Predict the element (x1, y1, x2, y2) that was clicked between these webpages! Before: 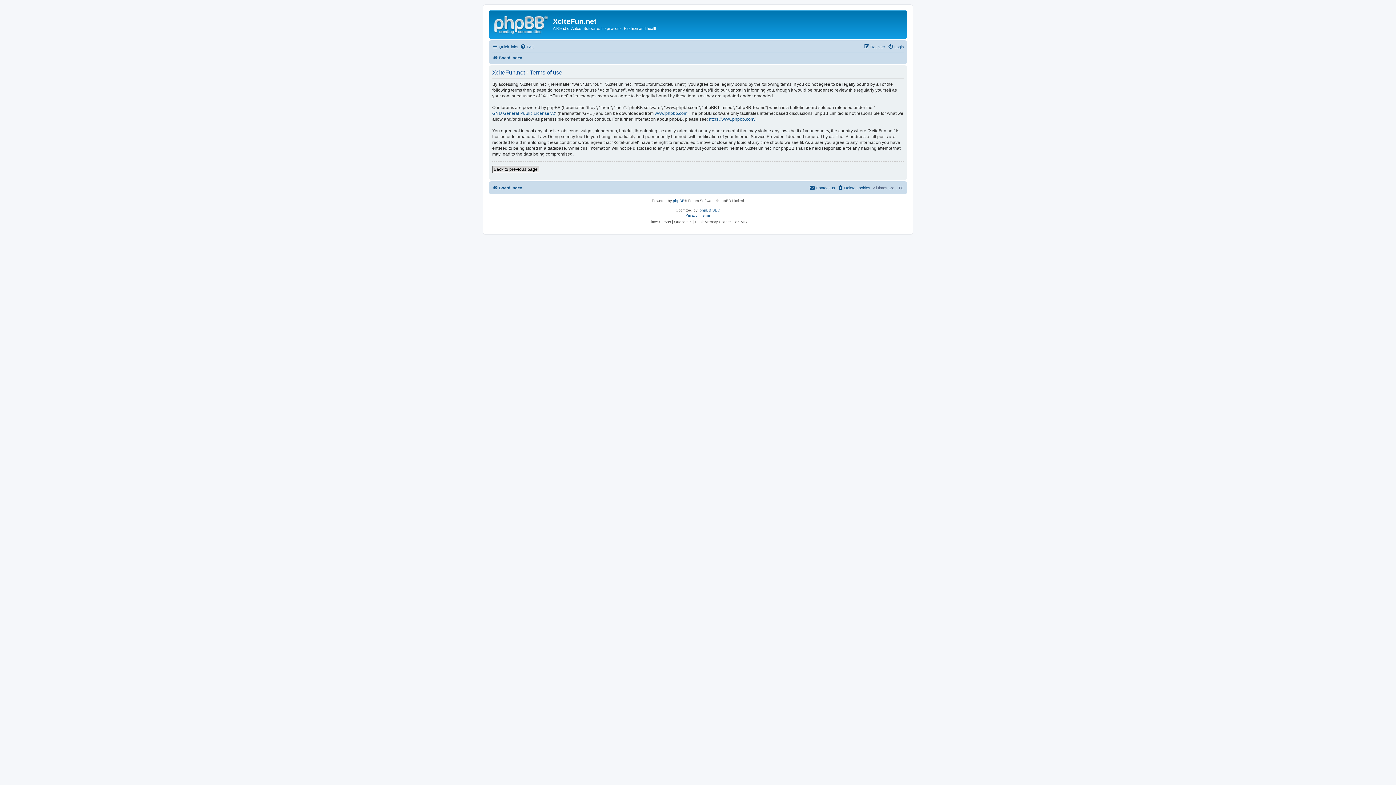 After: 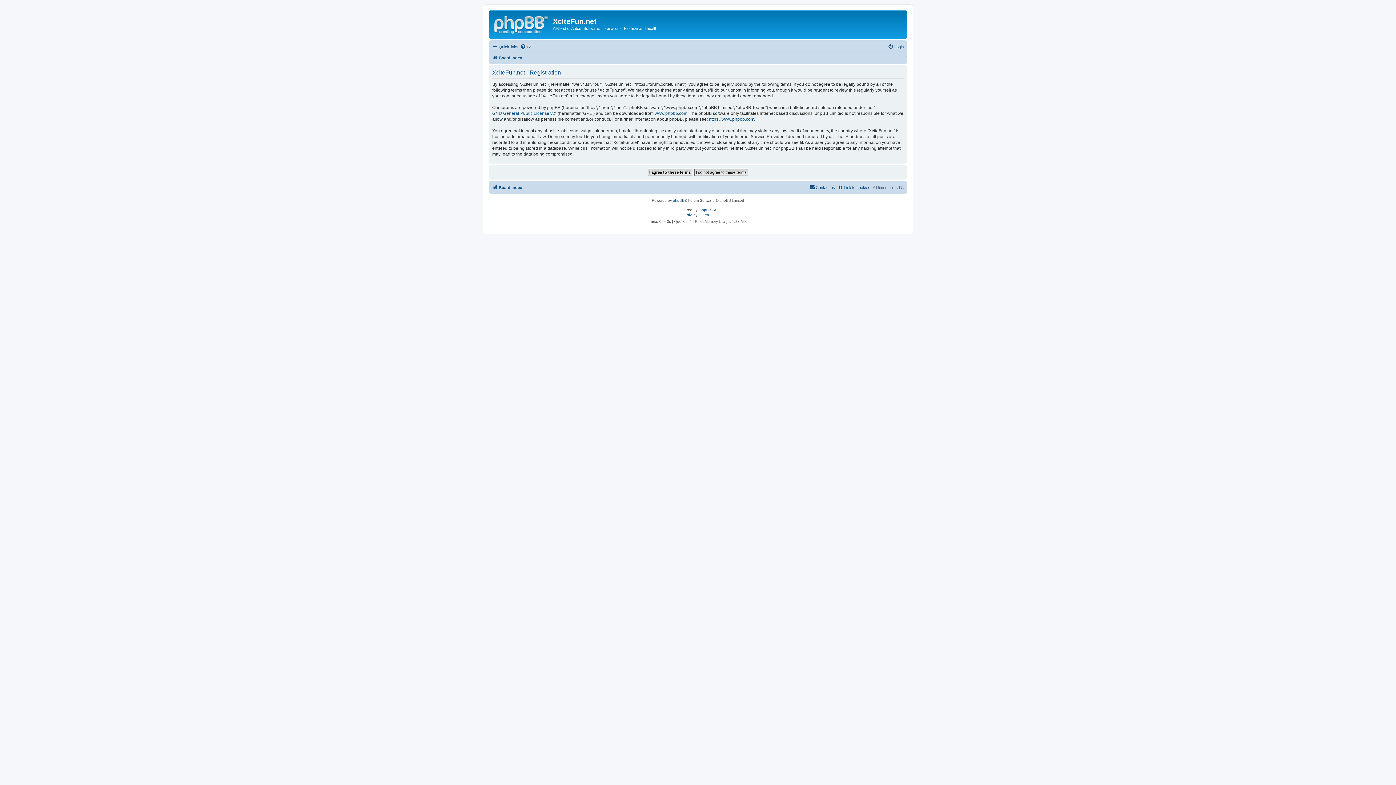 Action: label: Register bbox: (864, 42, 885, 51)